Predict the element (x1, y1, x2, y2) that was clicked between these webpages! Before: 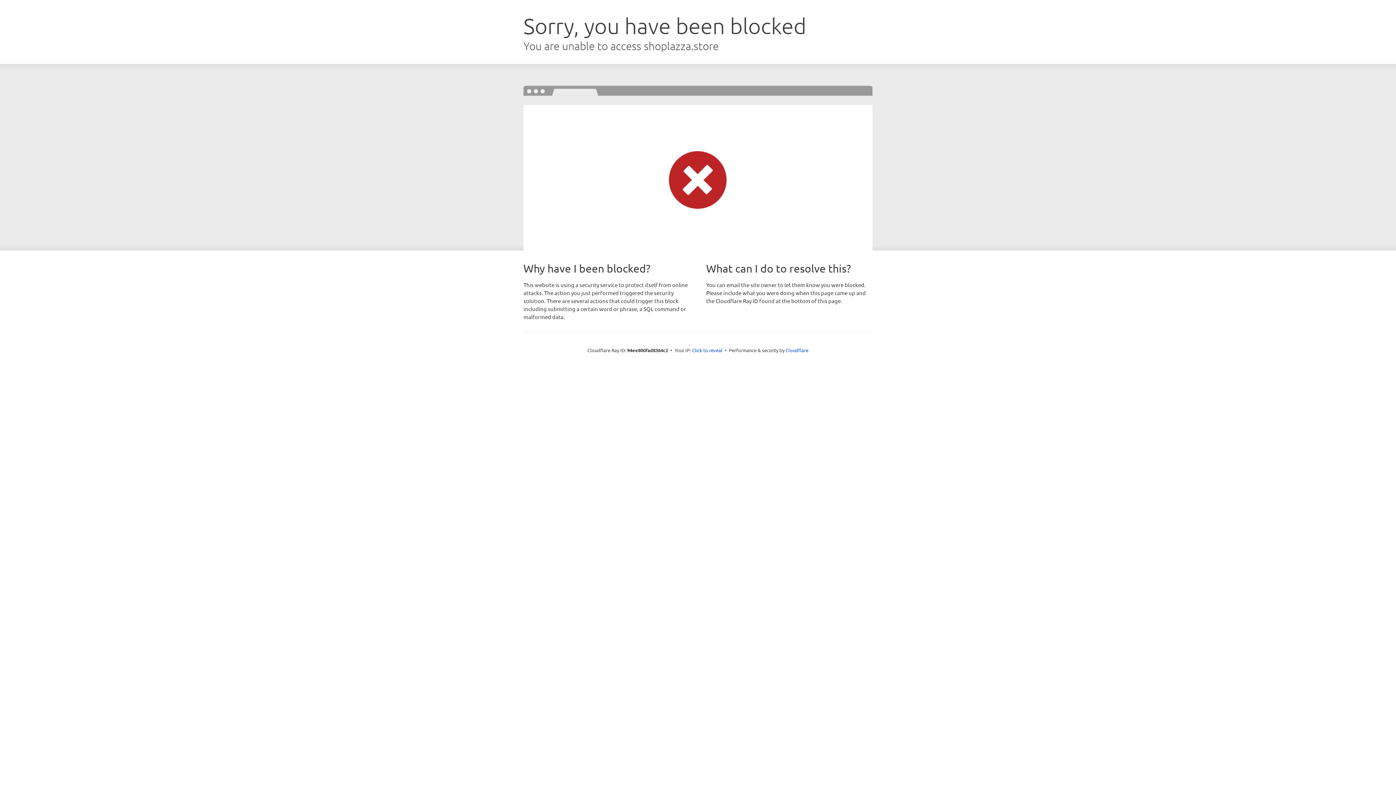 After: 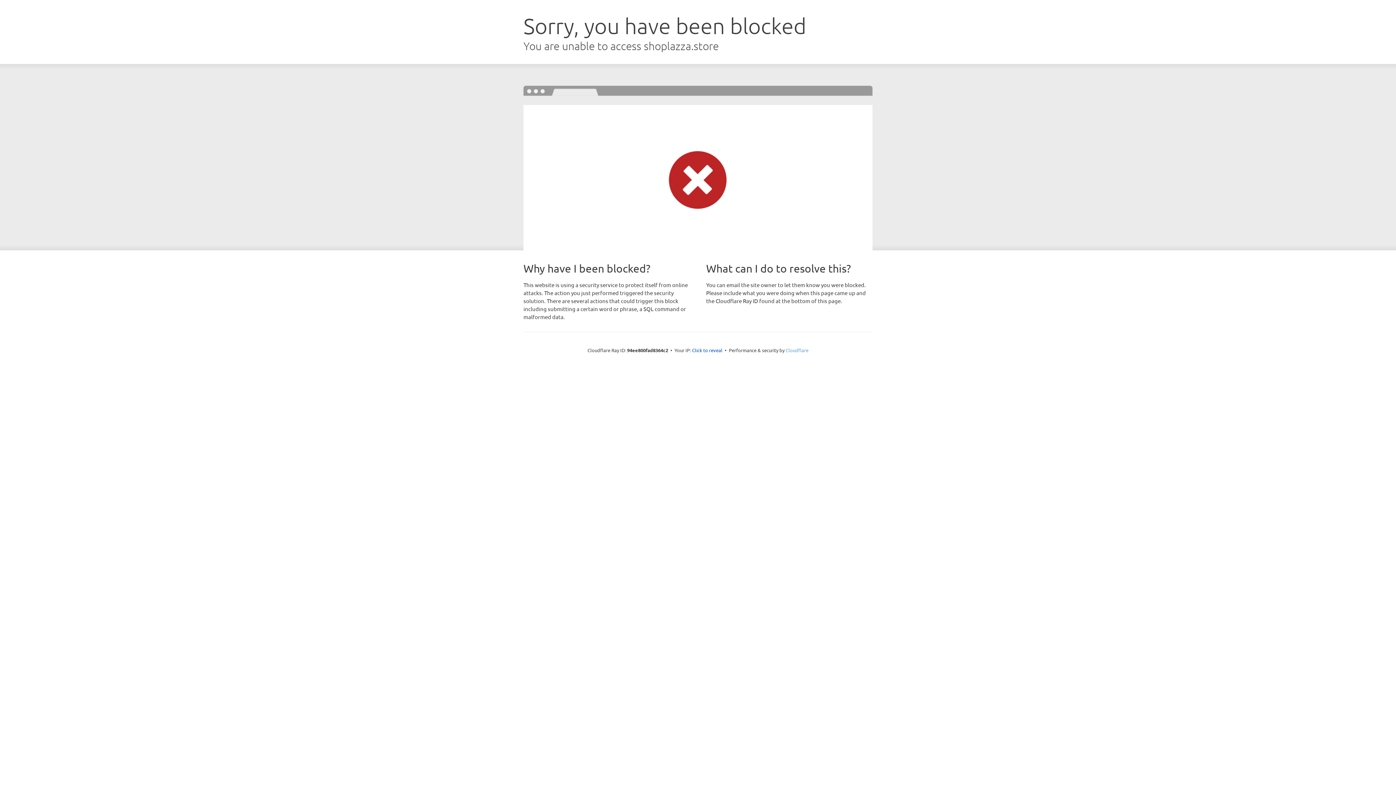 Action: bbox: (785, 347, 808, 353) label: Cloudflare